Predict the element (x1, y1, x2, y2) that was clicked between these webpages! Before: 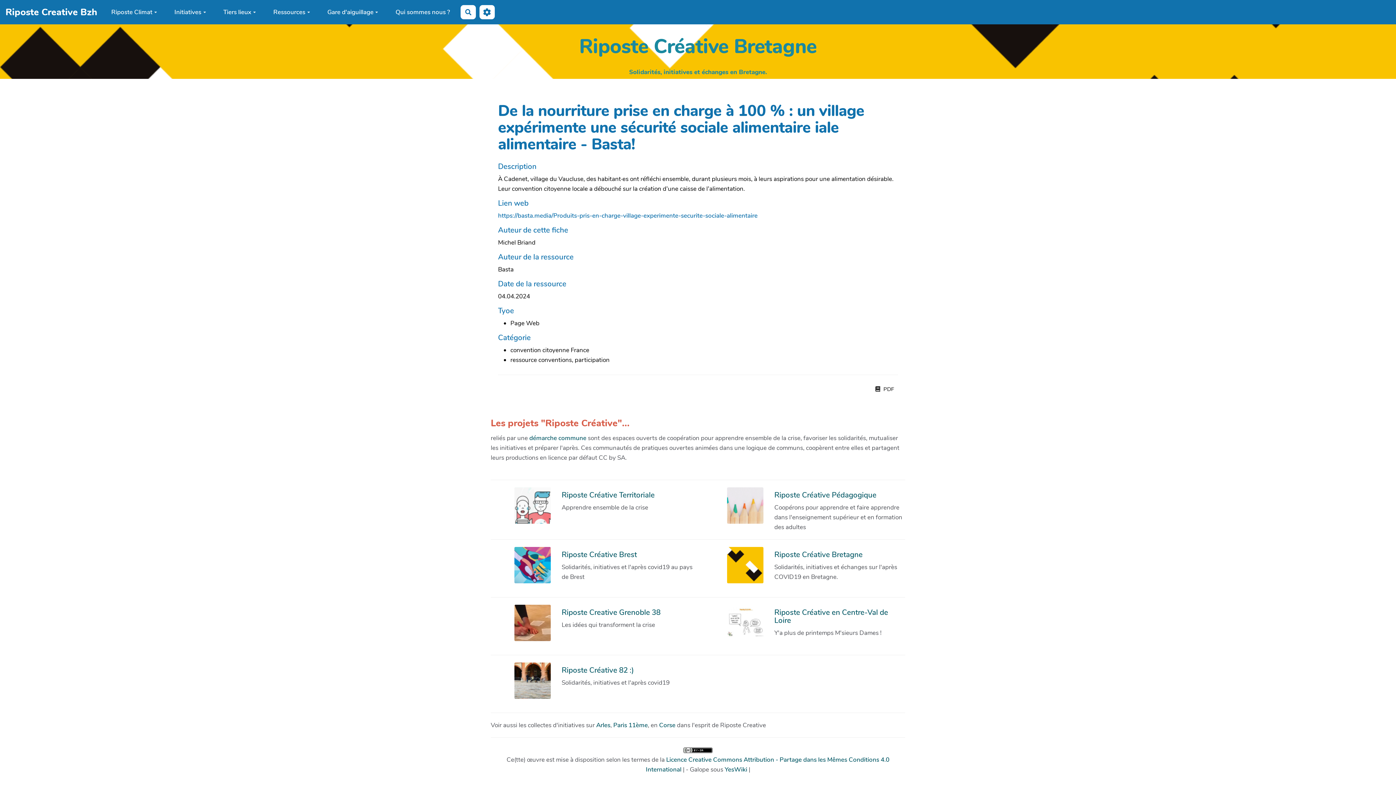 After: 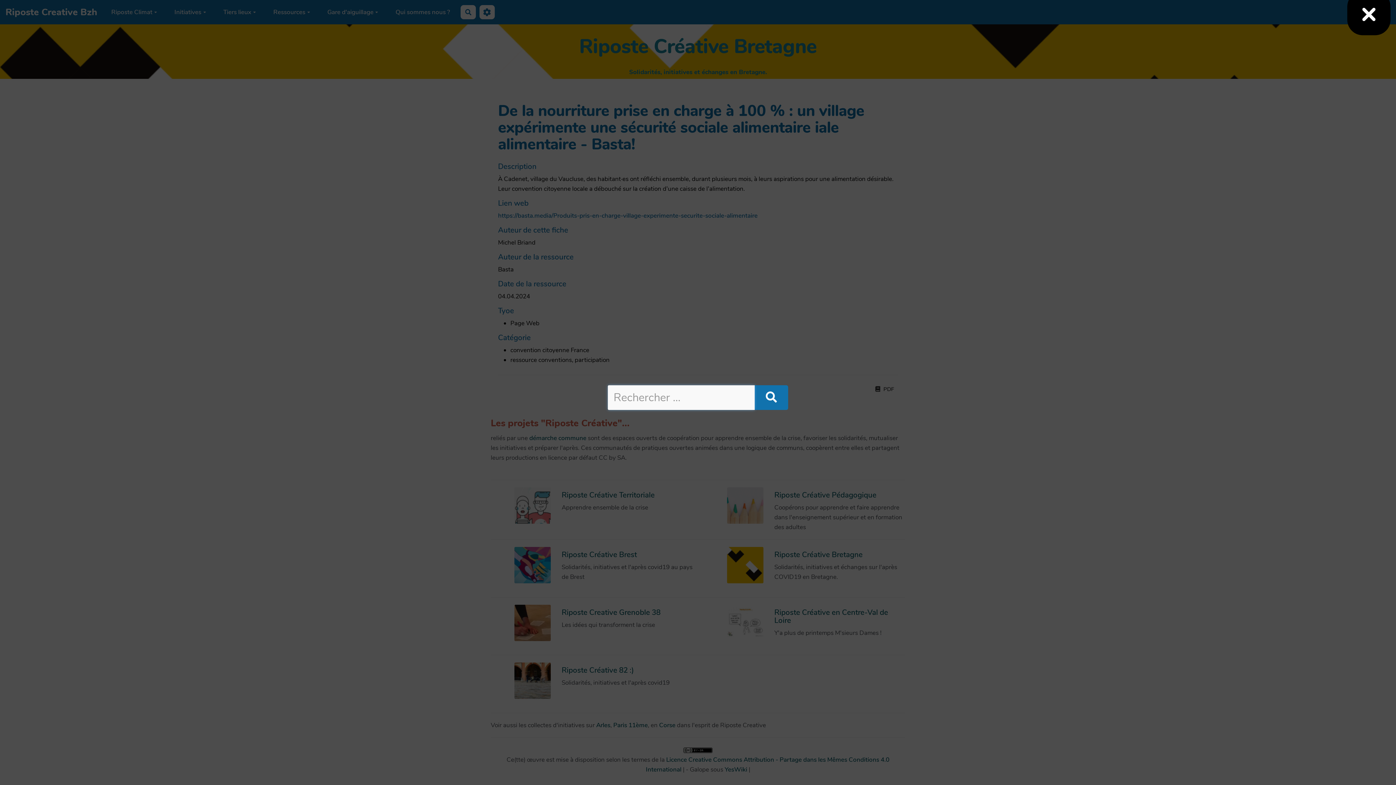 Action: label: Rechercher bbox: (460, 5, 476, 19)